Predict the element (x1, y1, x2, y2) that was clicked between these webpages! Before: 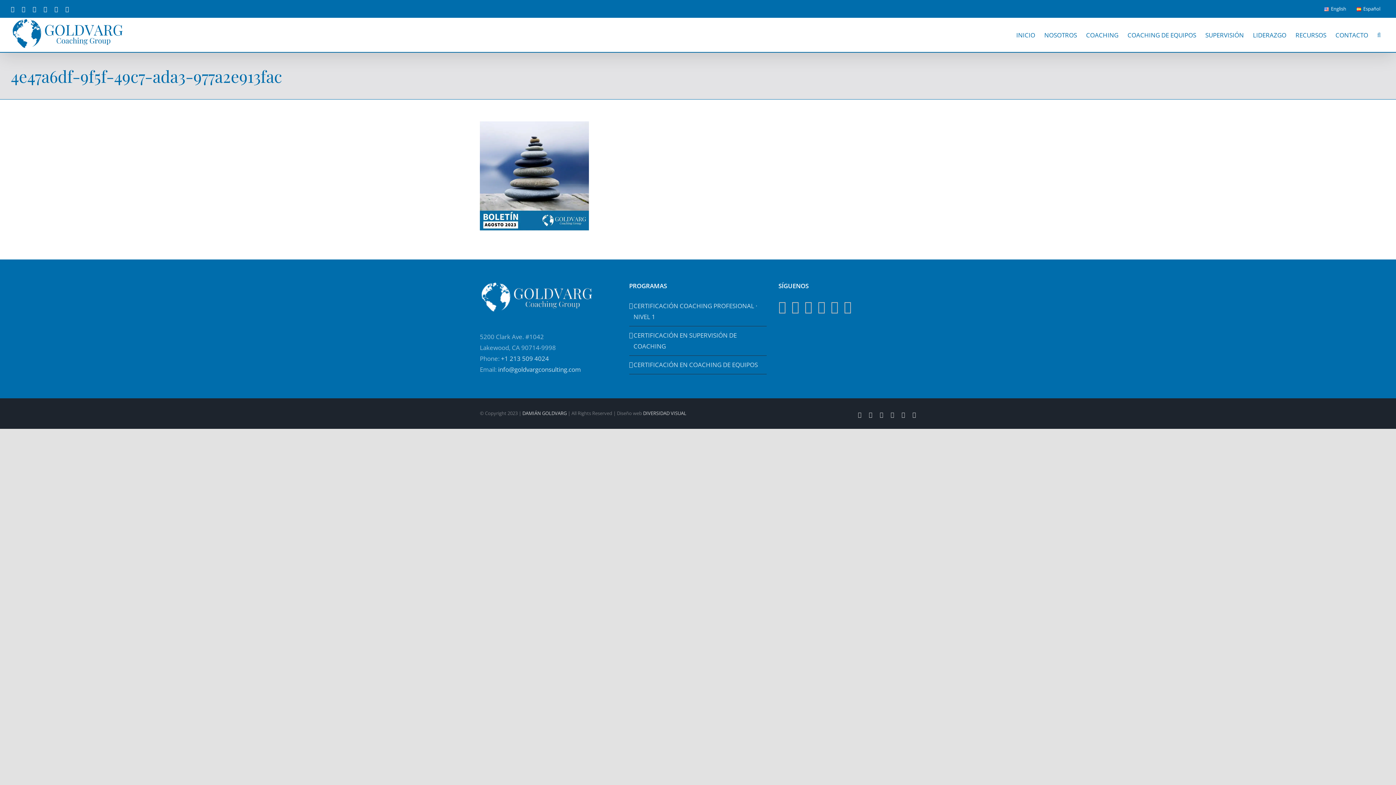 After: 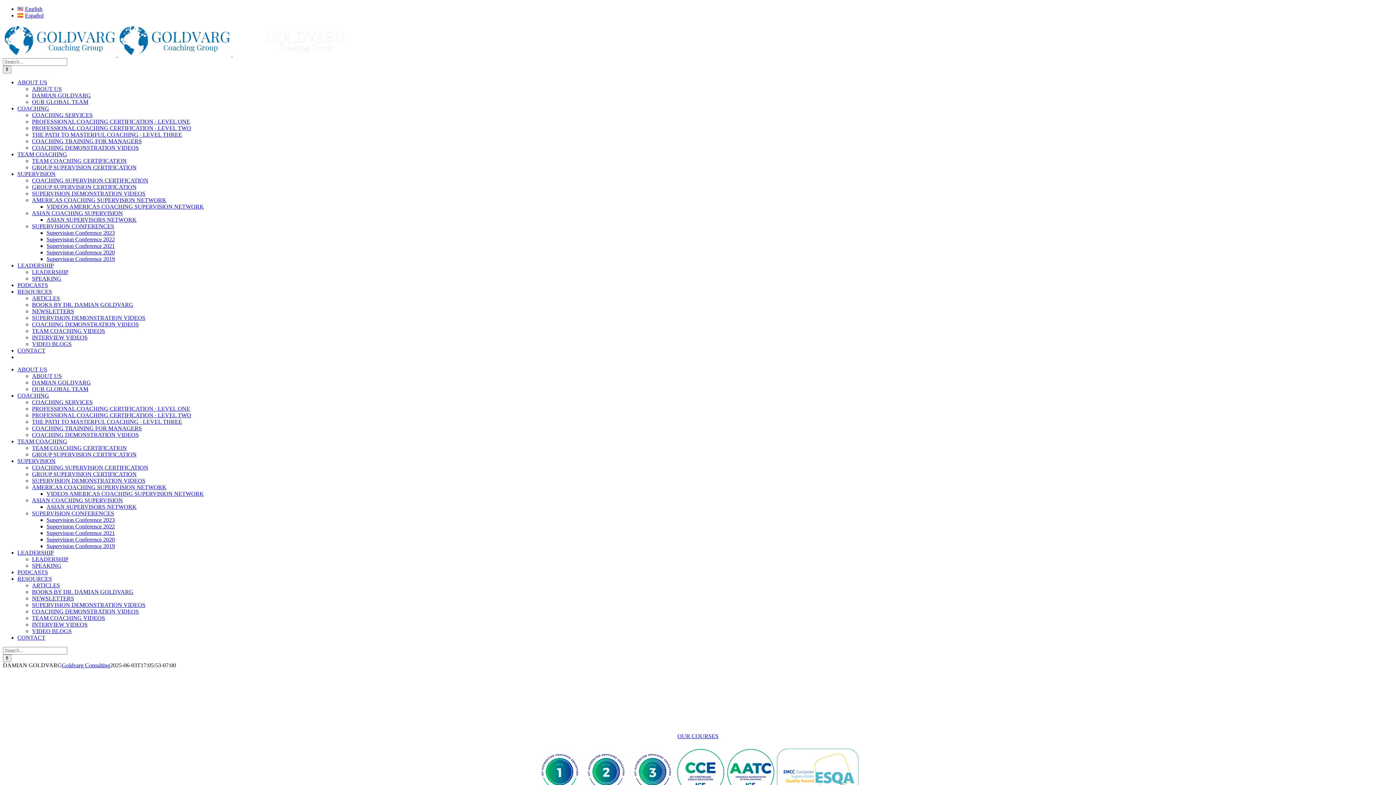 Action: bbox: (1319, 0, 1351, 17) label: English